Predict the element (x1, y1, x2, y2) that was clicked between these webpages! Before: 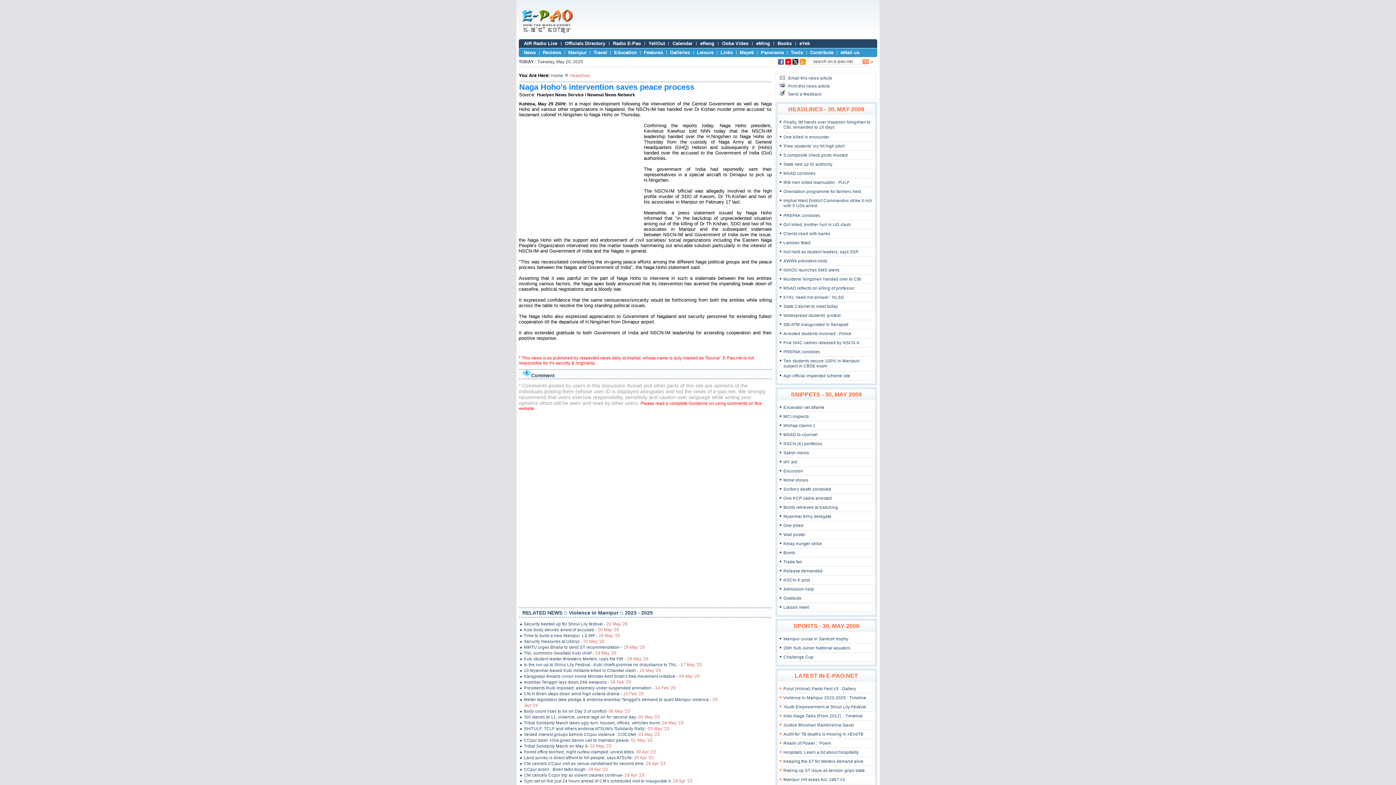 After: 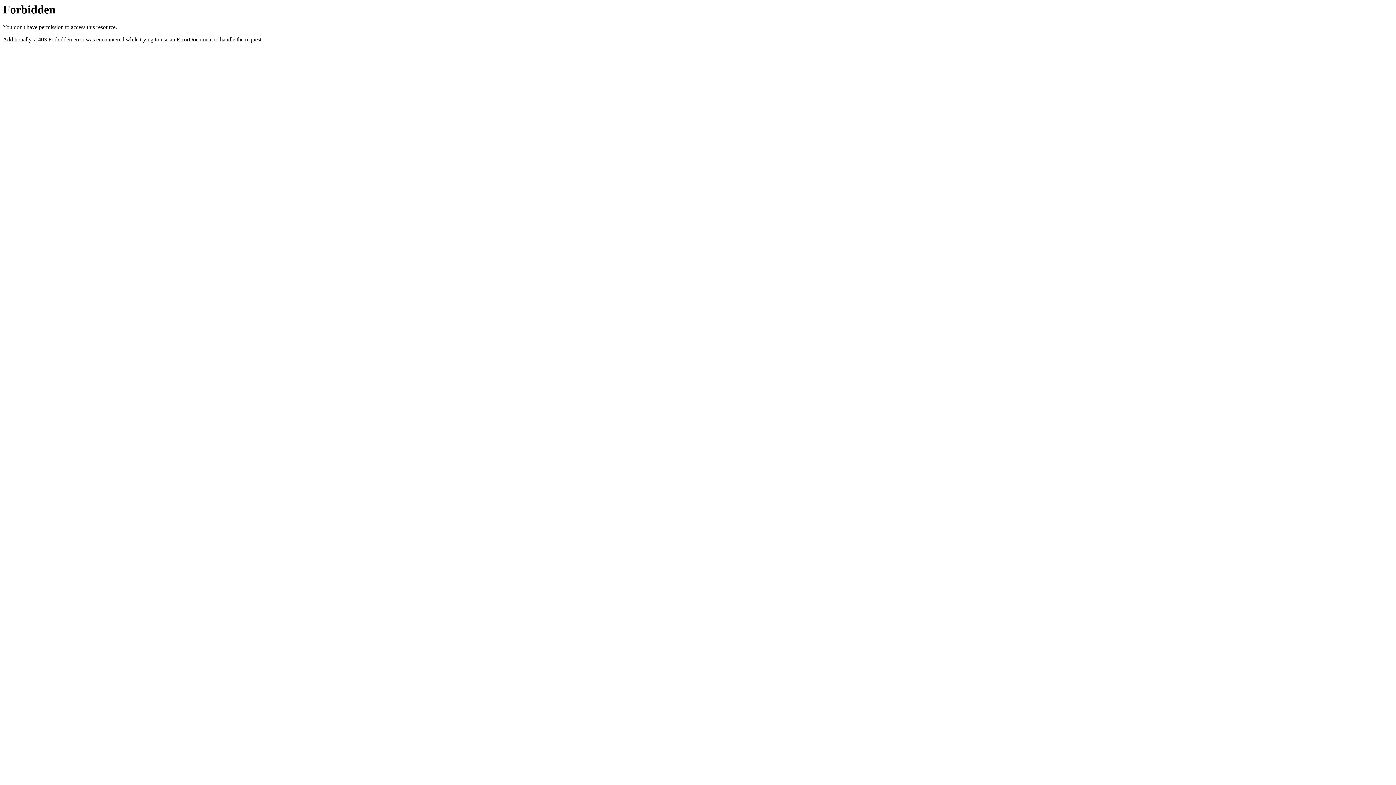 Action: label: Ooba Video bbox: (722, 40, 748, 46)